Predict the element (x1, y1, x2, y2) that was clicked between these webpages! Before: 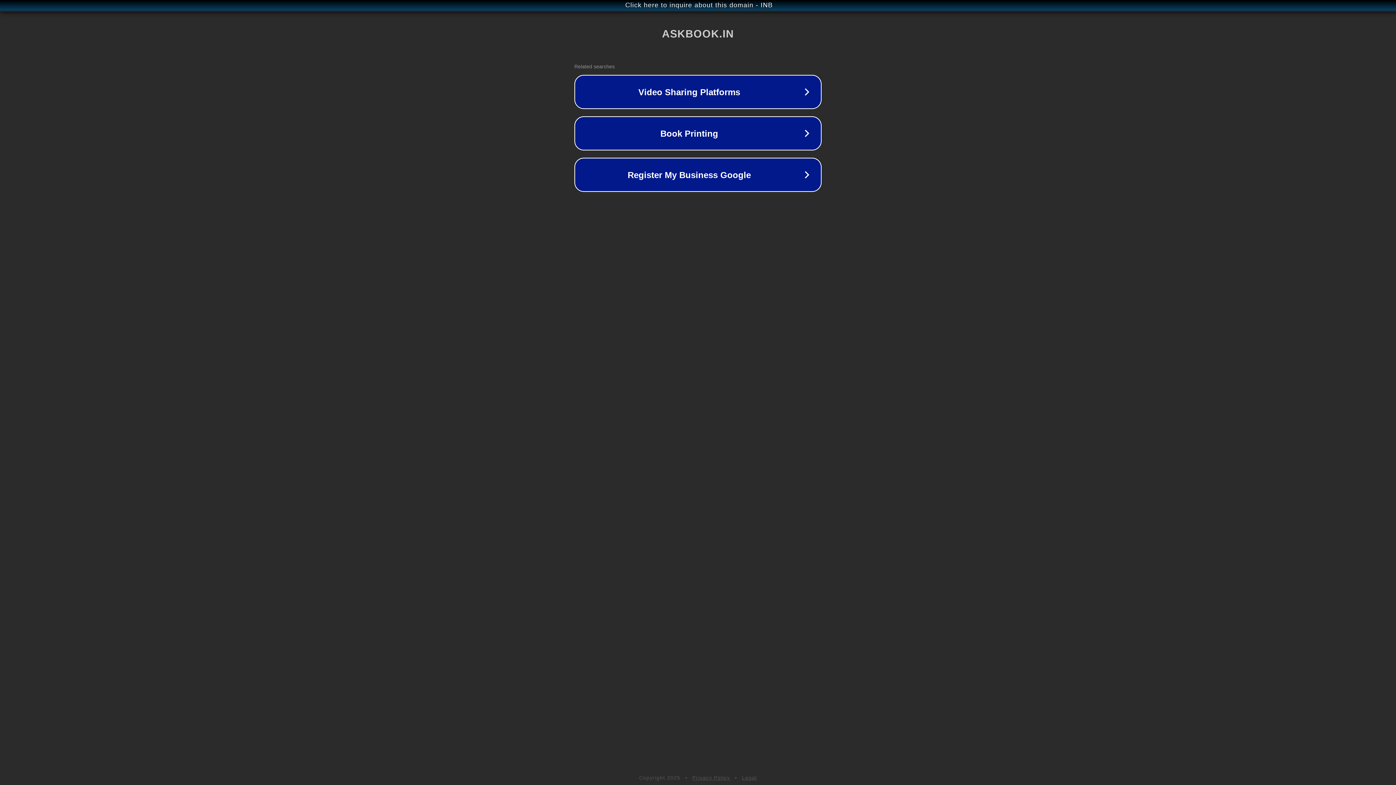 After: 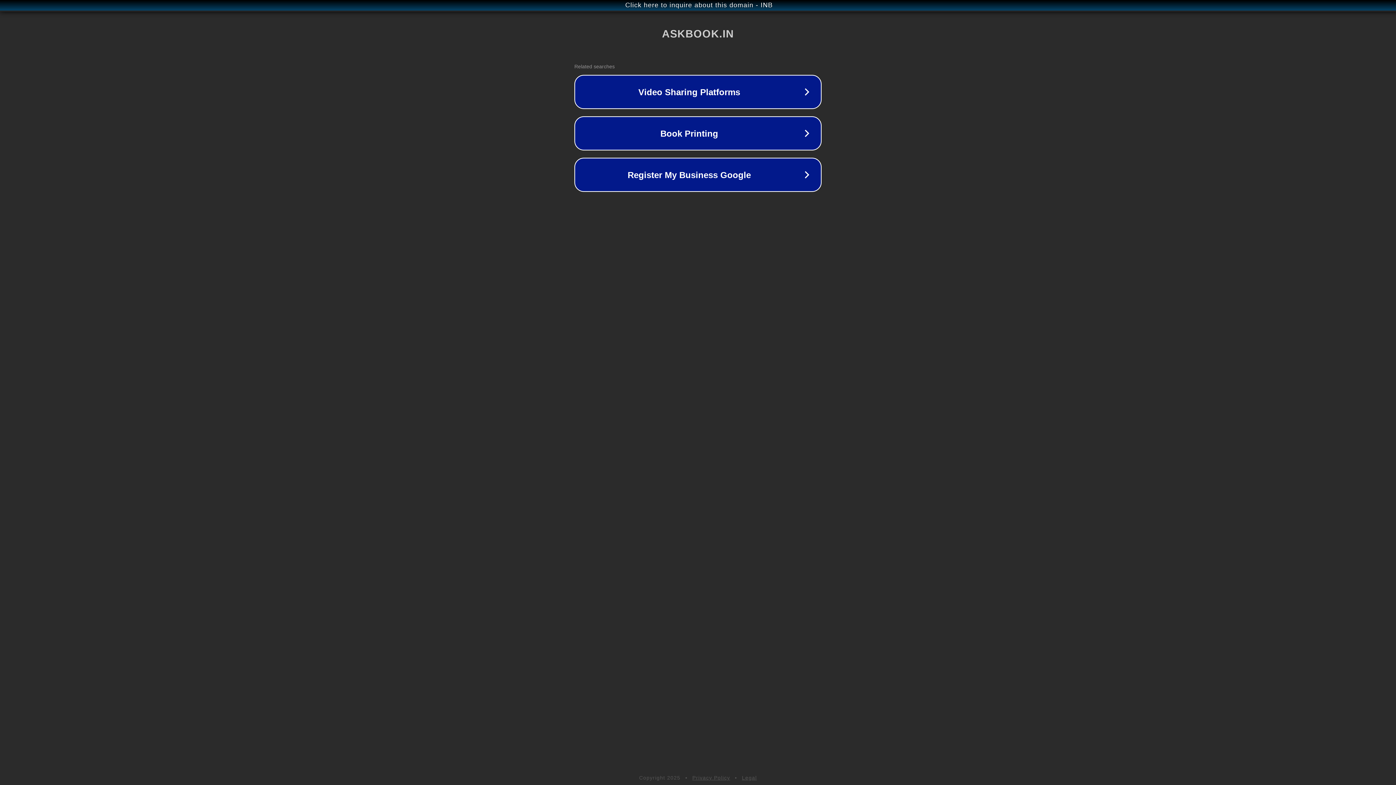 Action: label: Privacy Policy bbox: (692, 775, 730, 781)